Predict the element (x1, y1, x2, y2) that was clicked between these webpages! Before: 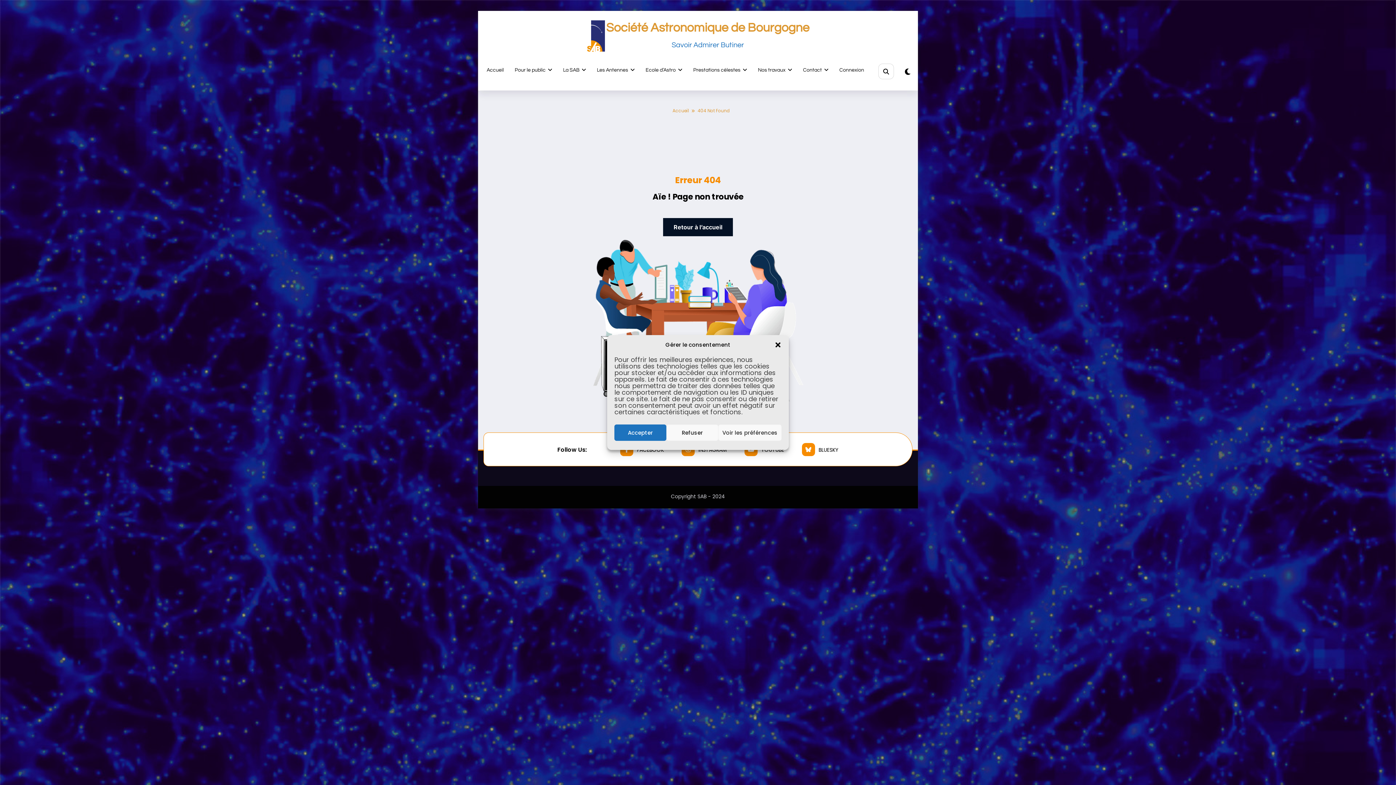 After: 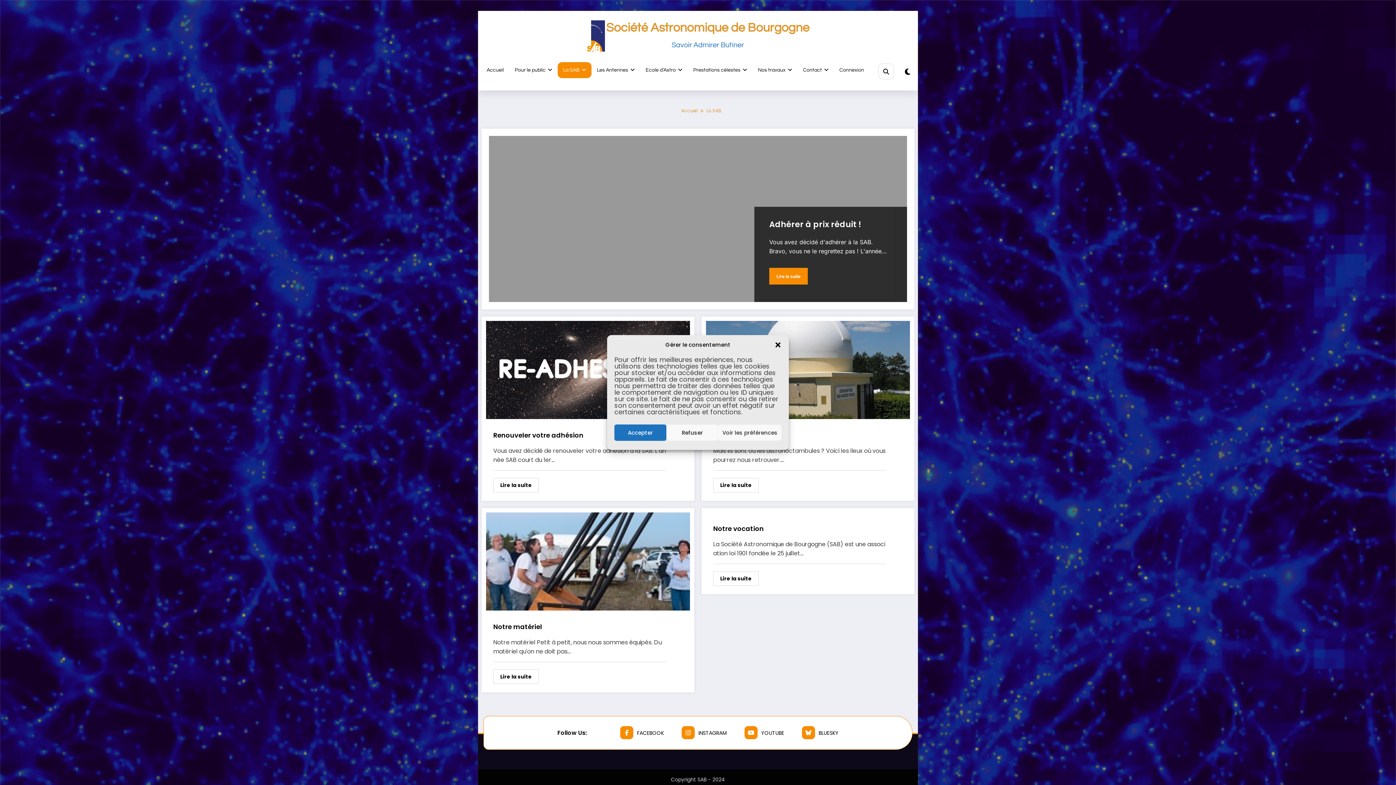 Action: label: La SAB bbox: (557, 62, 591, 78)